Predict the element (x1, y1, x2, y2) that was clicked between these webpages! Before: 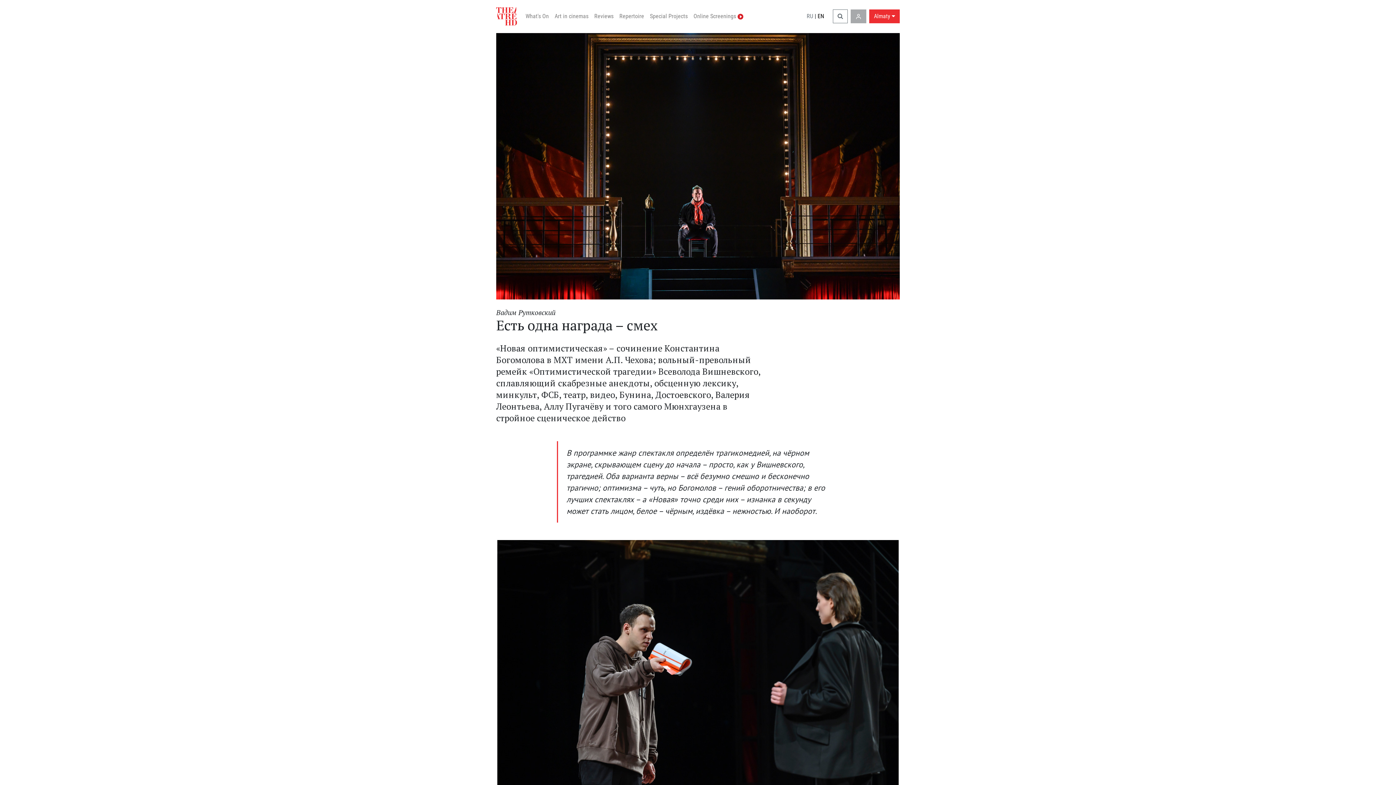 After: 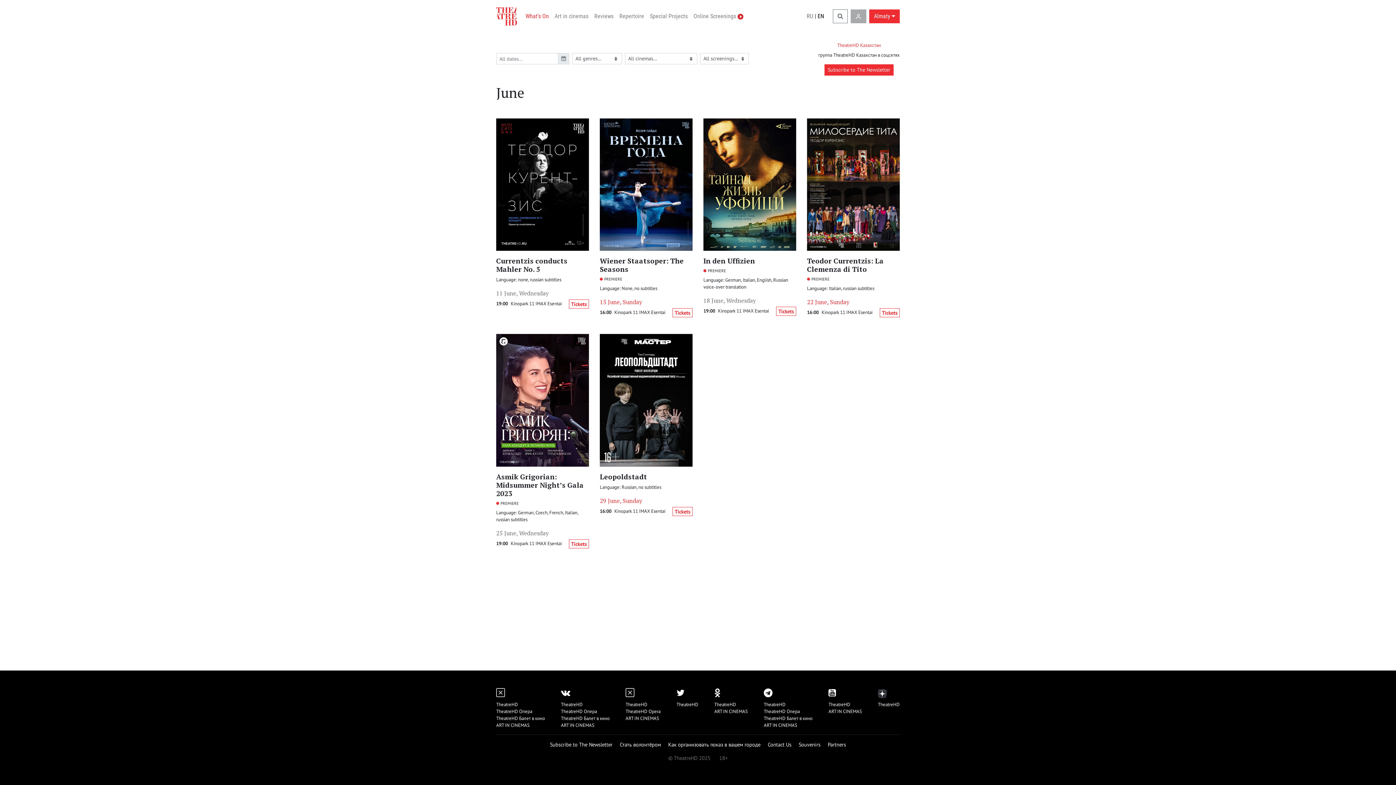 Action: bbox: (522, 9, 551, 23) label: What's On